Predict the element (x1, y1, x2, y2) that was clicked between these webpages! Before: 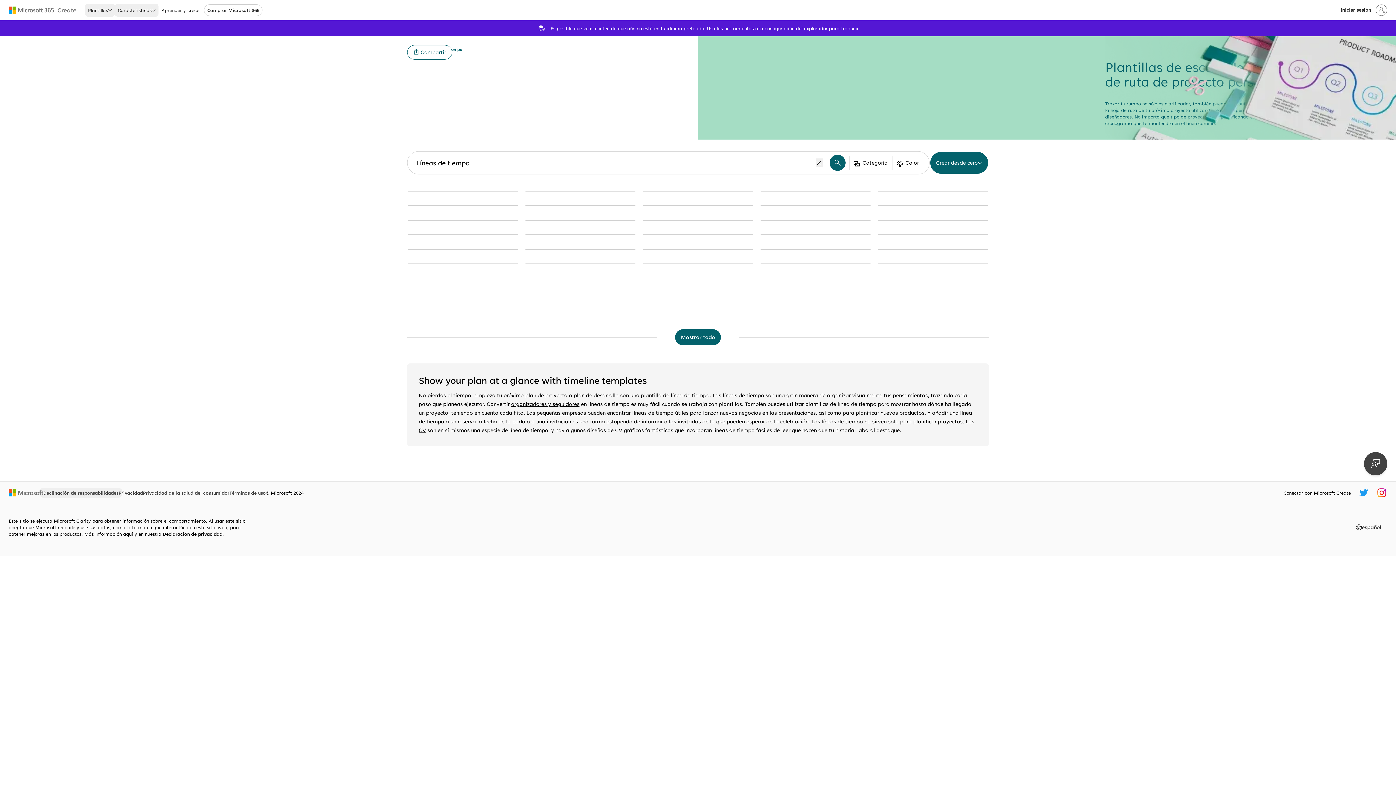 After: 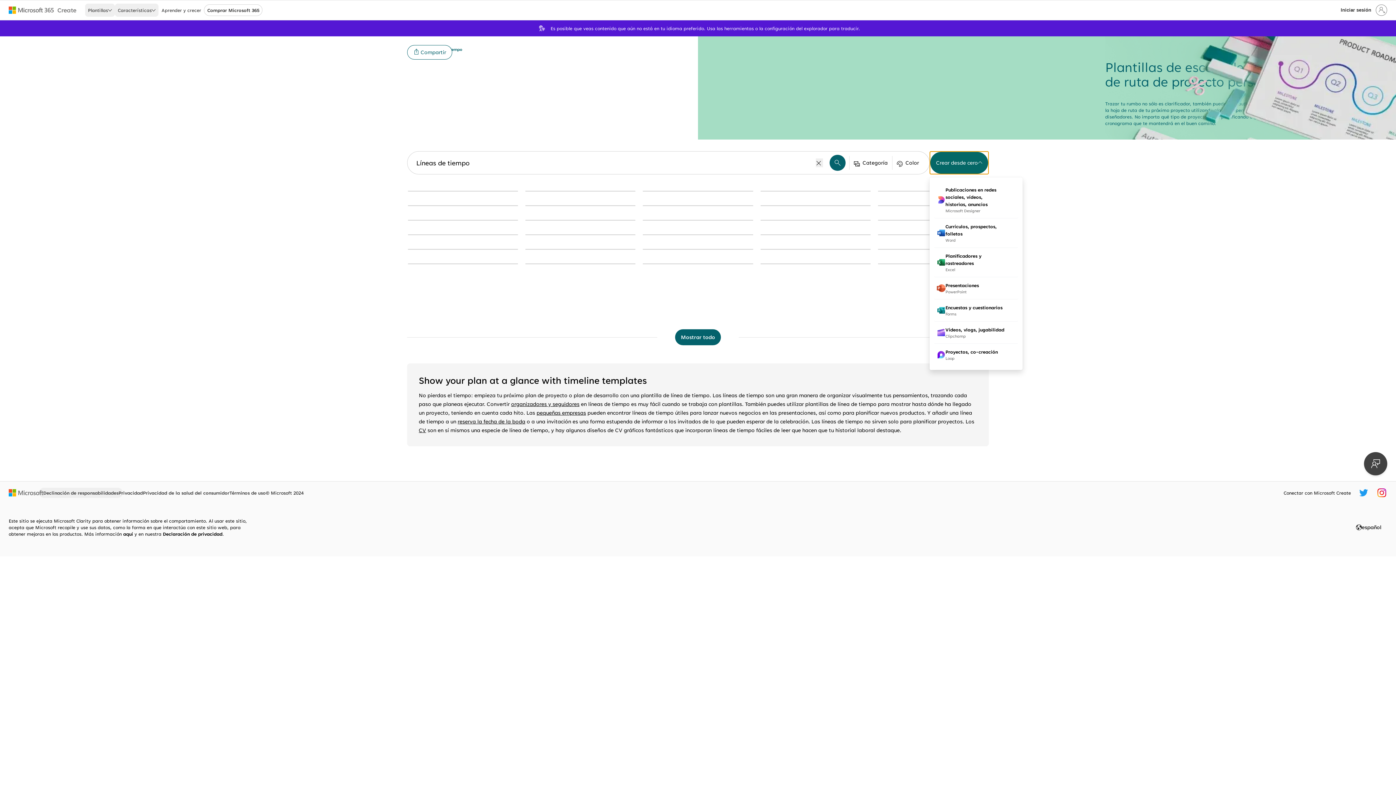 Action: bbox: (929, 151, 989, 174) label: Crear desde cero